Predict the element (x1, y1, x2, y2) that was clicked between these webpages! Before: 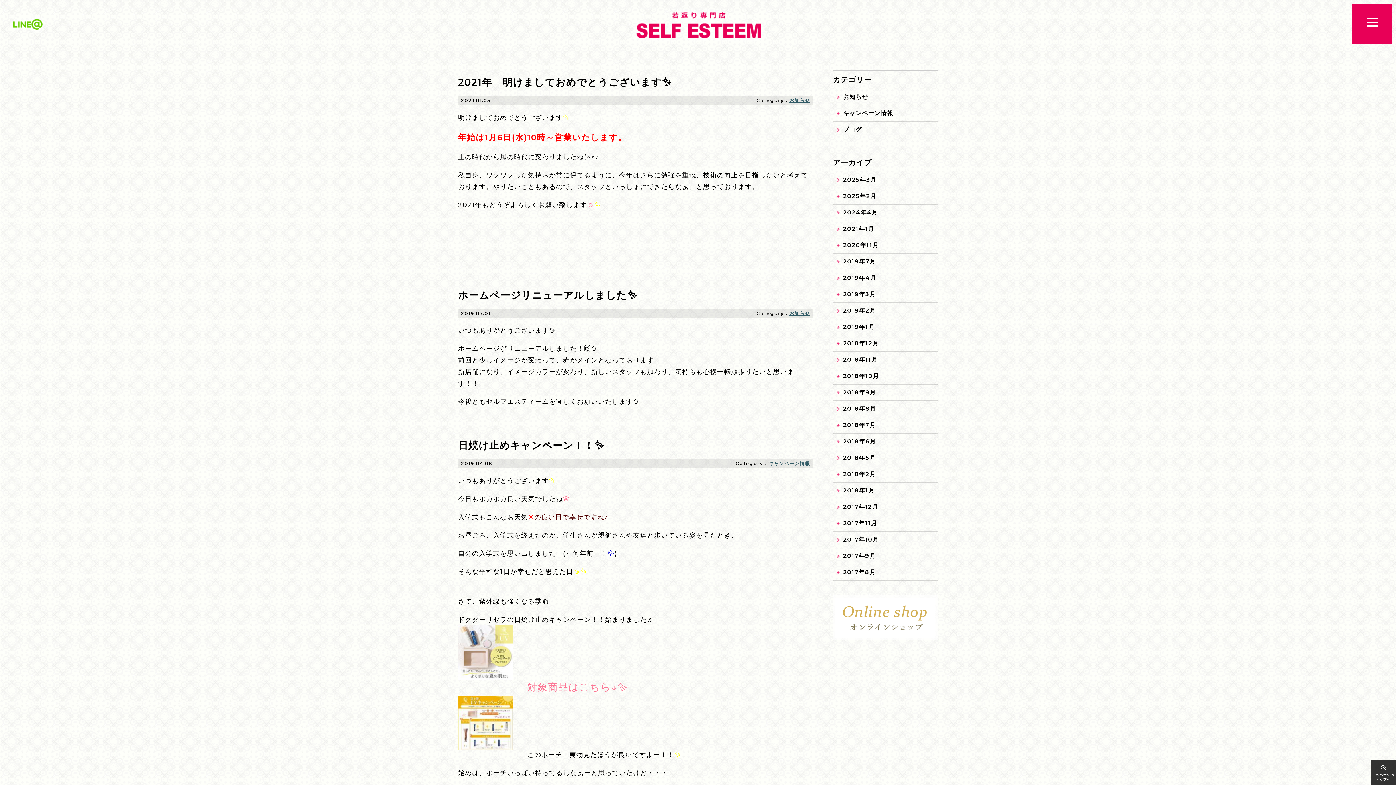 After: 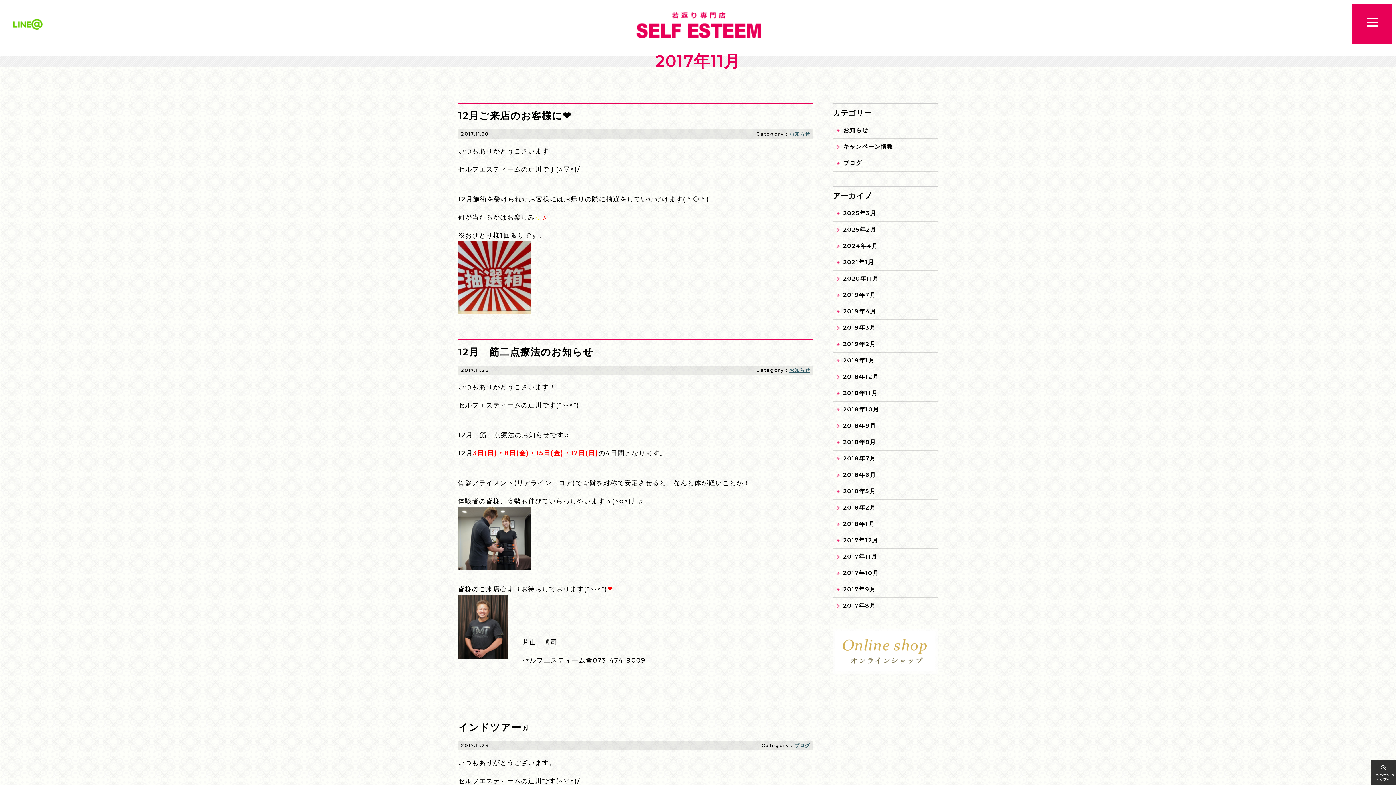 Action: label: 2017年11月 bbox: (833, 519, 938, 528)